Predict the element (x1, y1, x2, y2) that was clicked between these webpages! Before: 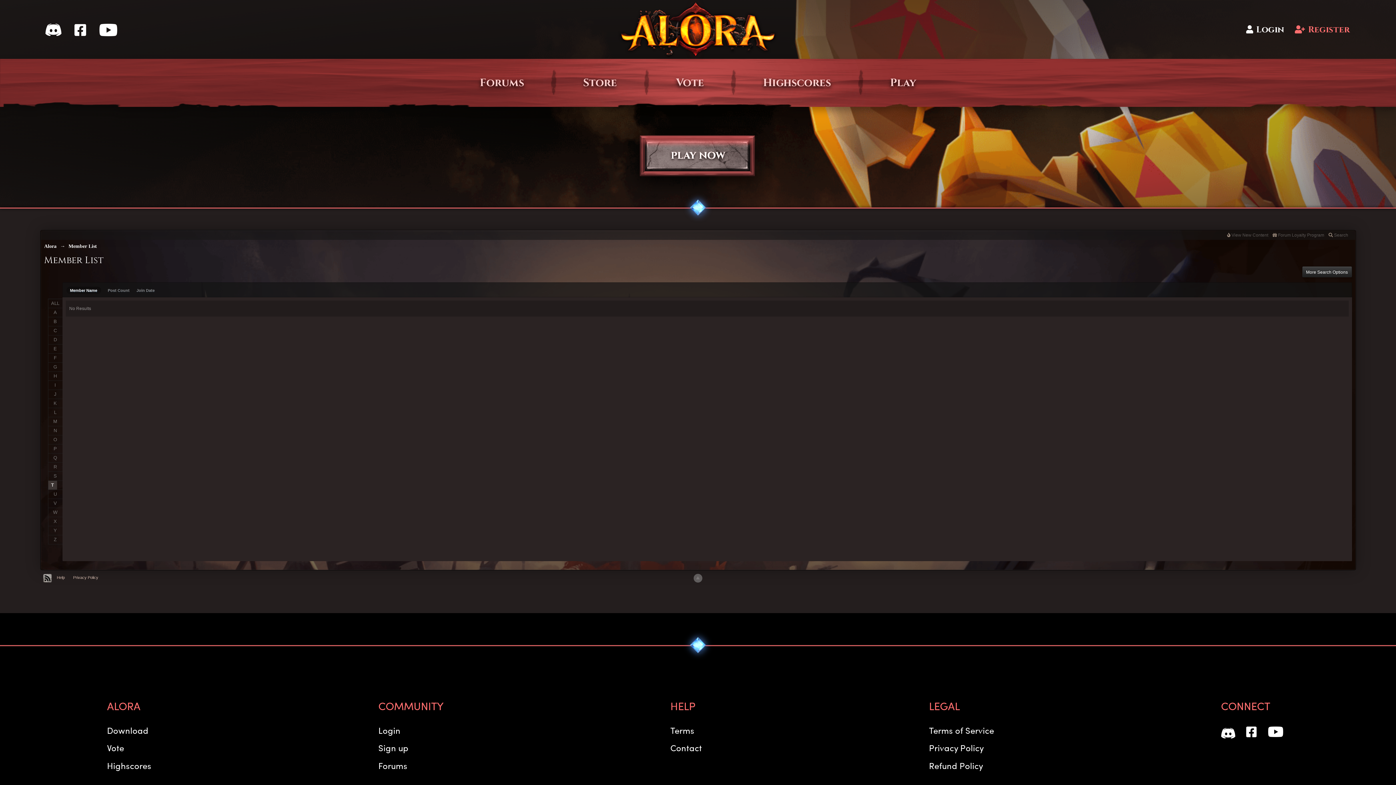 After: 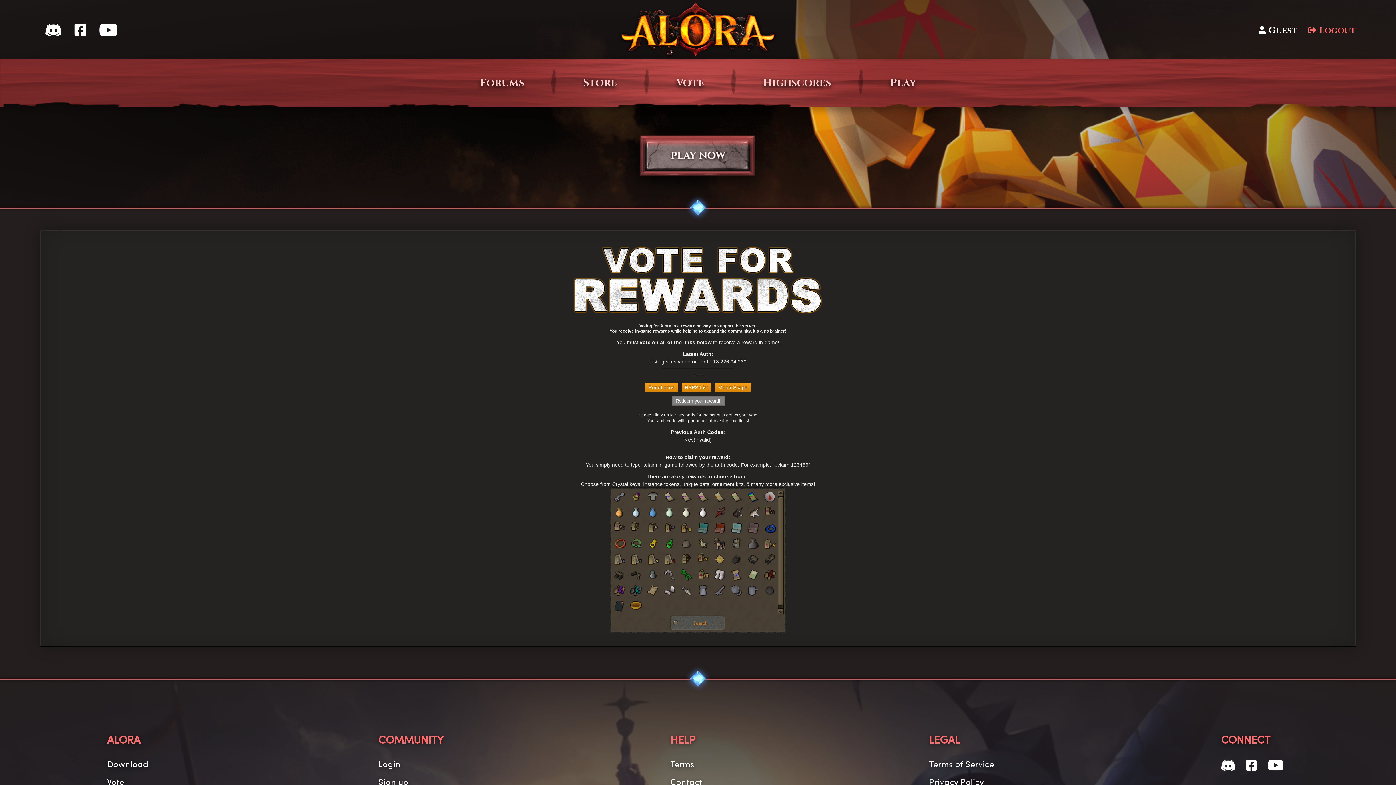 Action: label: Vote bbox: (687, 79, 700, 86)